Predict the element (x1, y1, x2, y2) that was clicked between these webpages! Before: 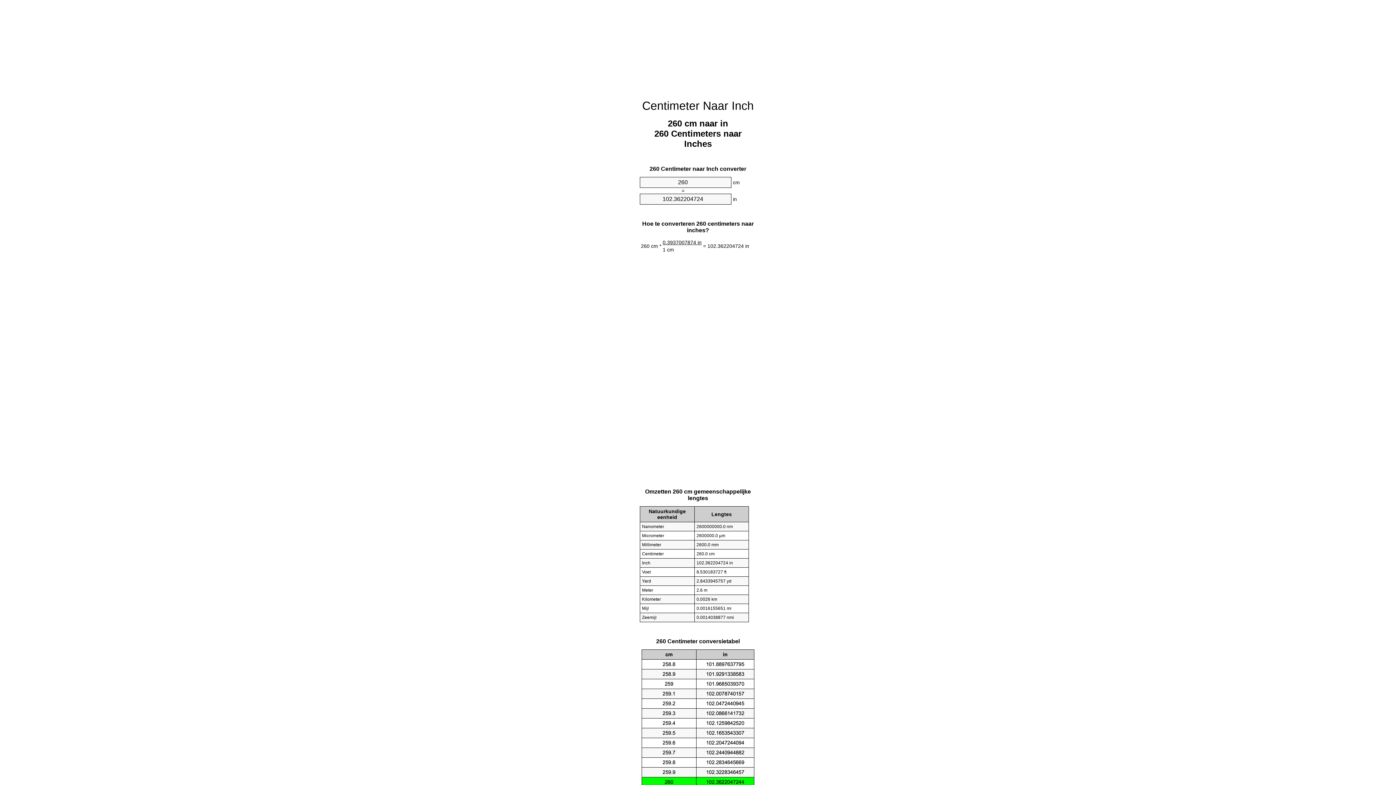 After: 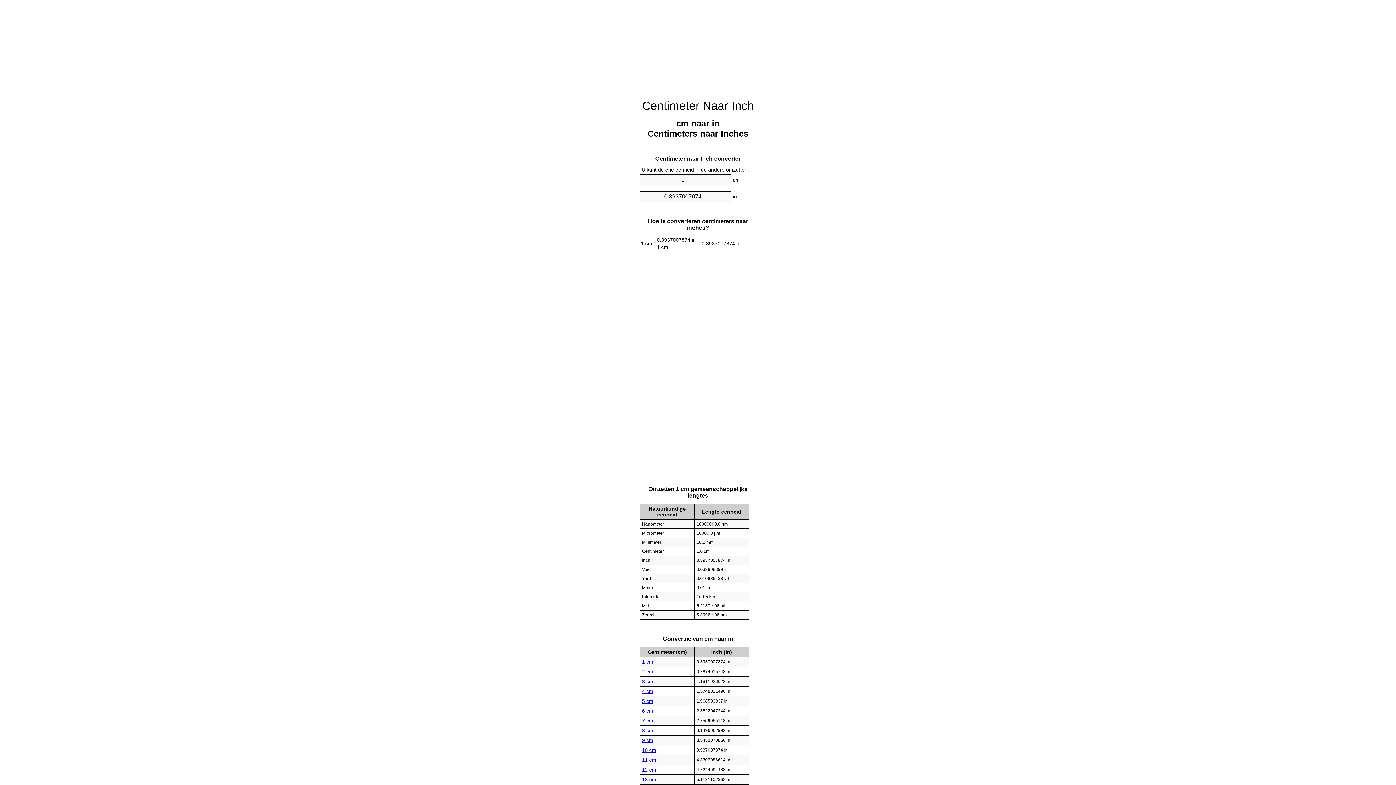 Action: label: Centimeter Naar Inch bbox: (642, 99, 754, 112)